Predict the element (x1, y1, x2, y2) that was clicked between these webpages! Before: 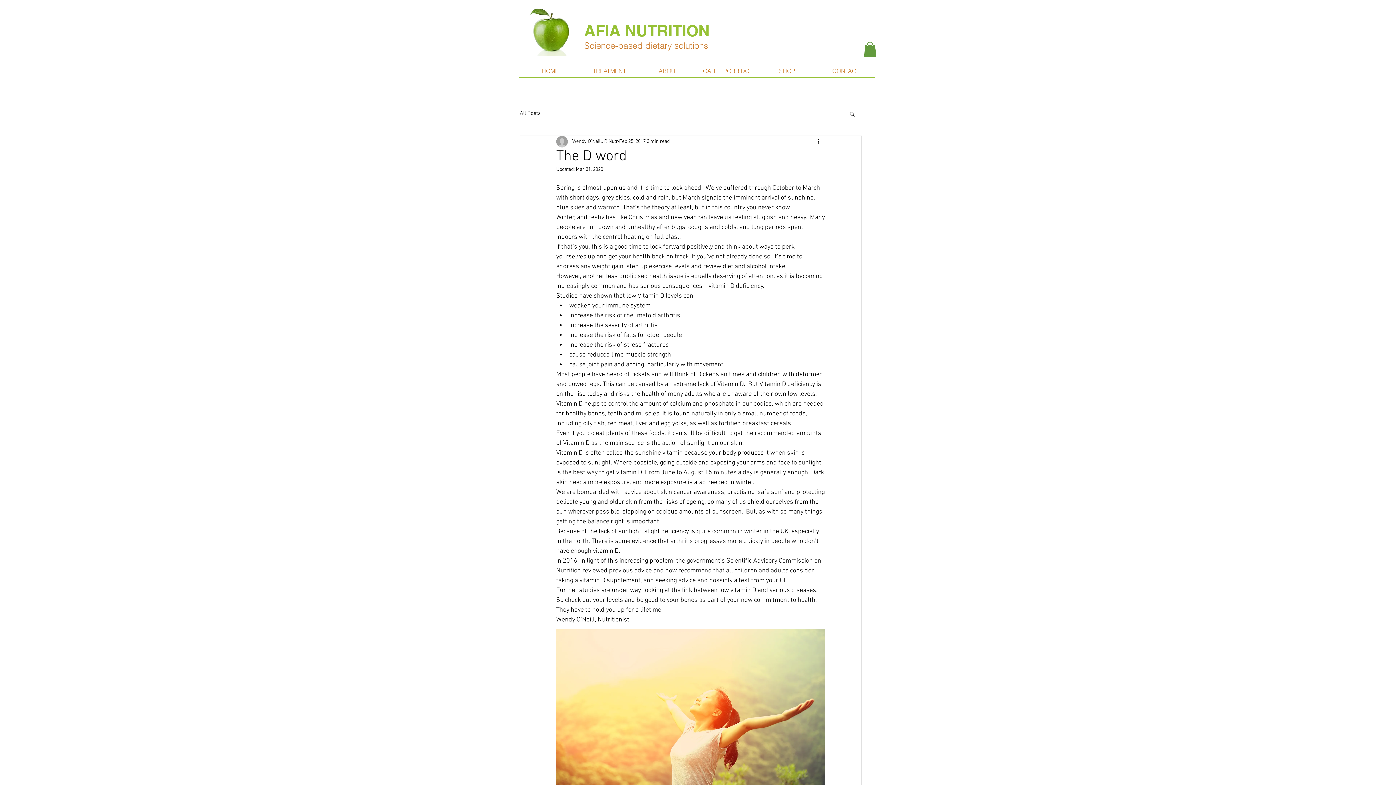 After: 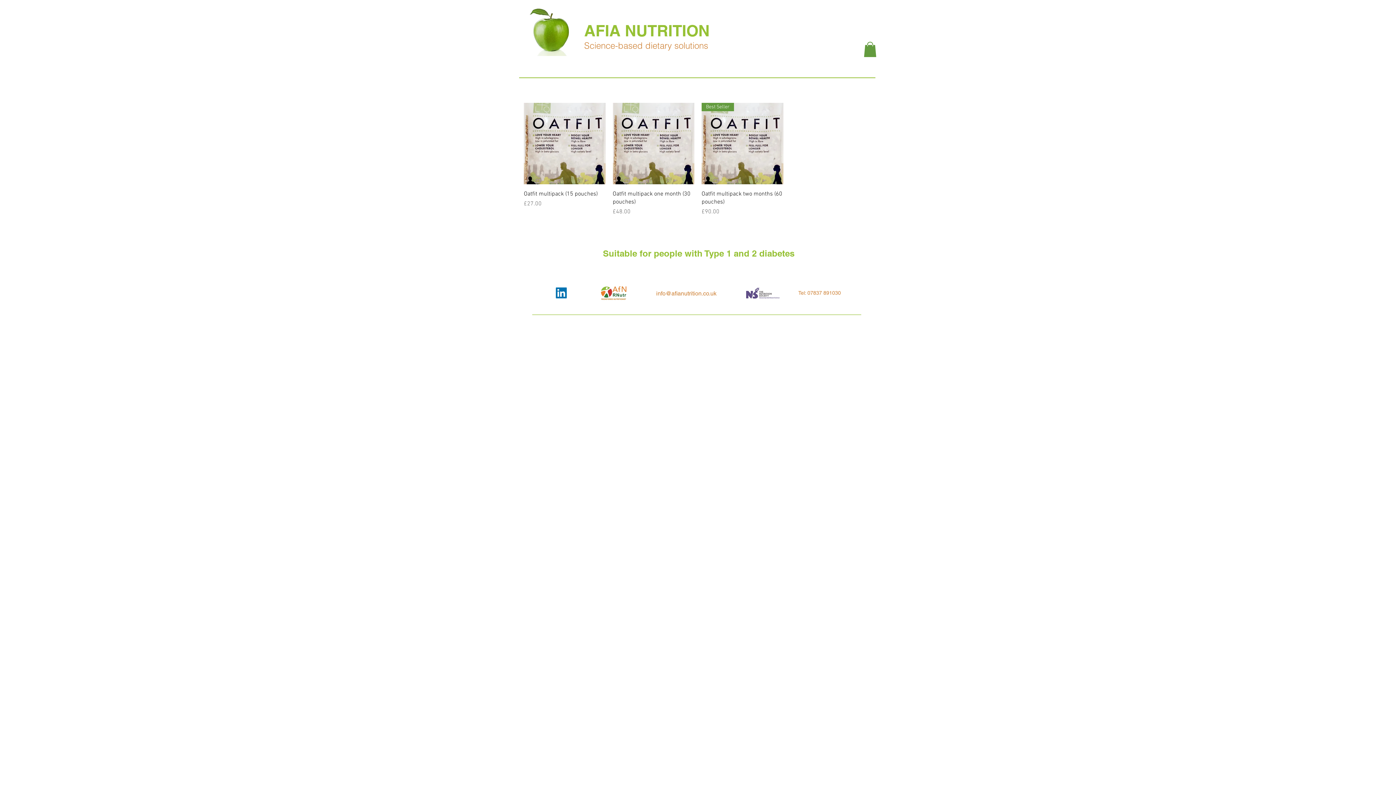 Action: bbox: (757, 66, 816, 75) label: SHOP